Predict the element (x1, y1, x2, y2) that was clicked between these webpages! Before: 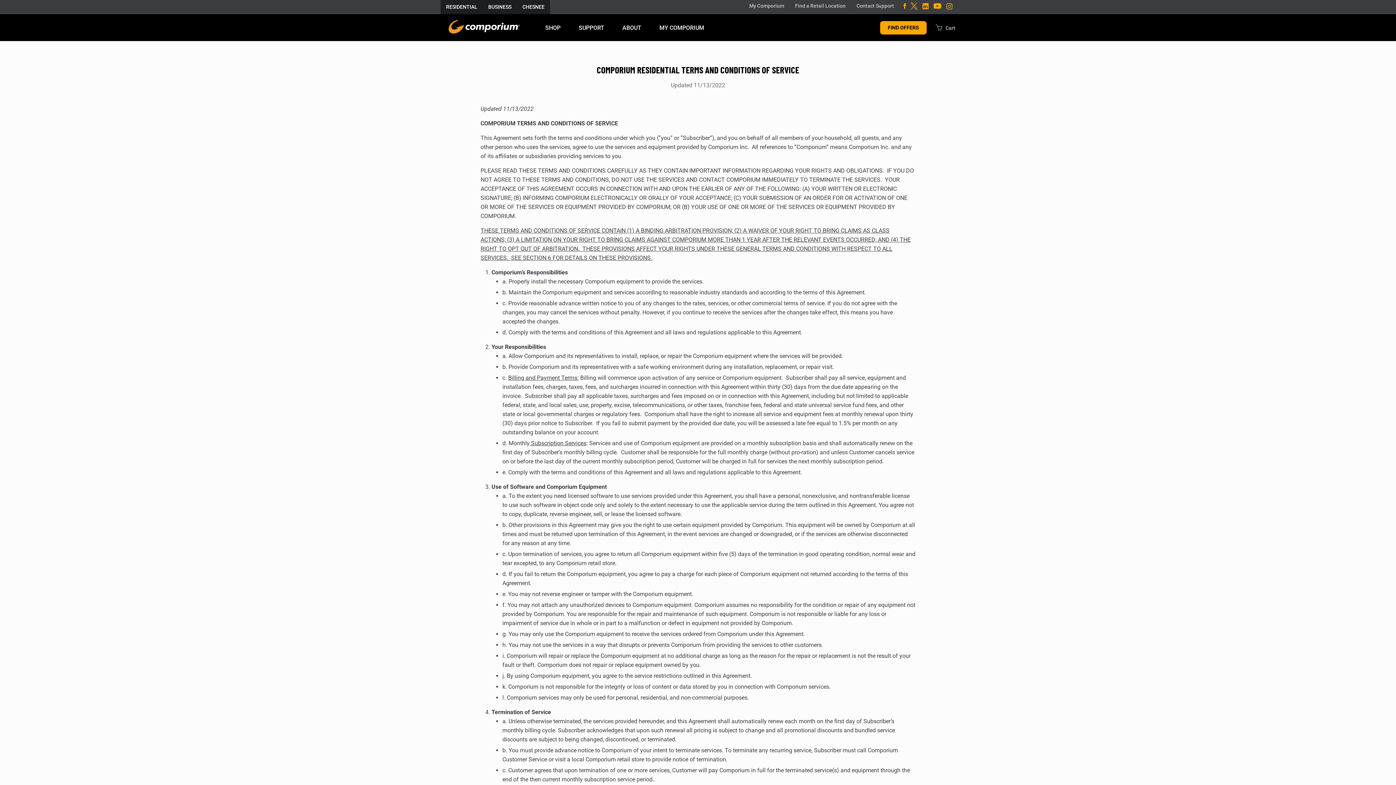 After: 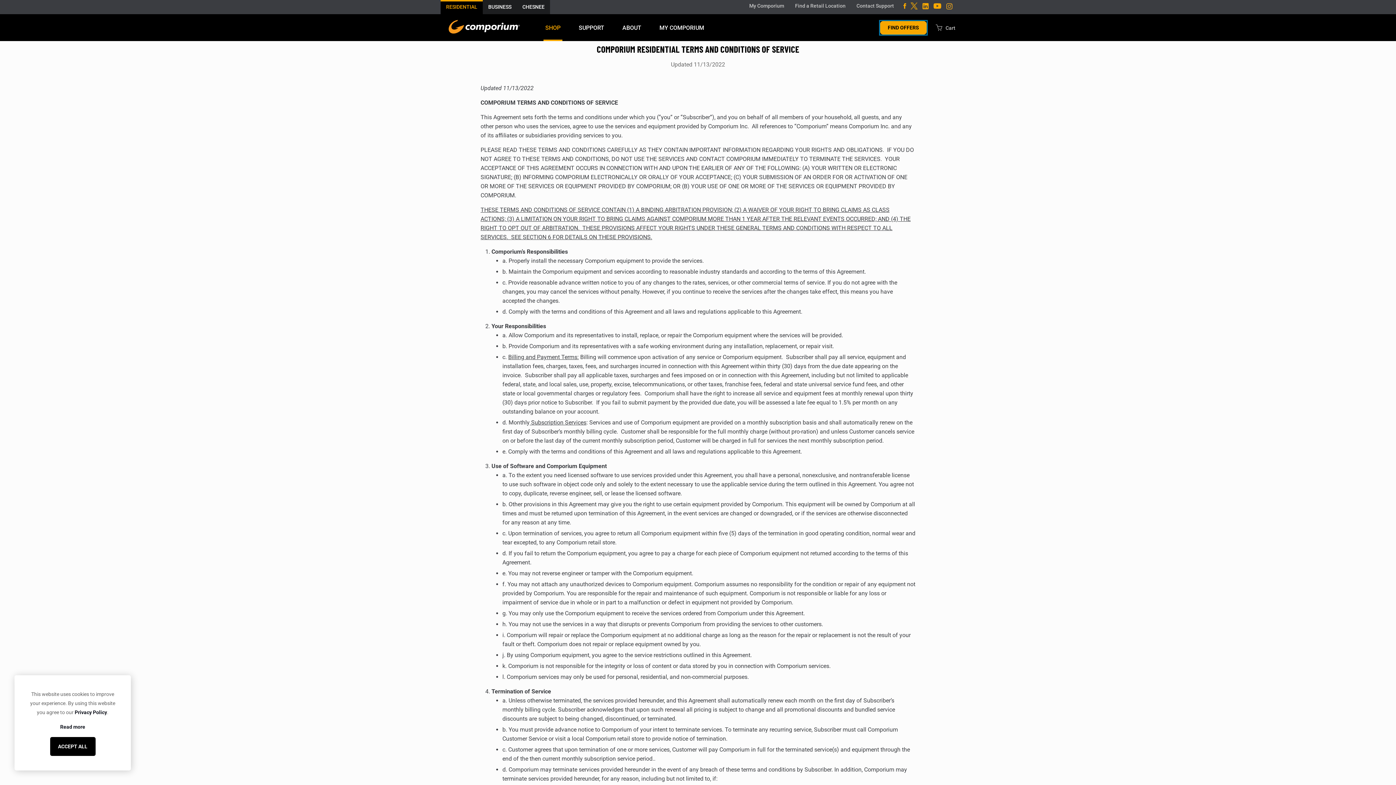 Action: bbox: (536, 14, 569, 41) label: SHOP